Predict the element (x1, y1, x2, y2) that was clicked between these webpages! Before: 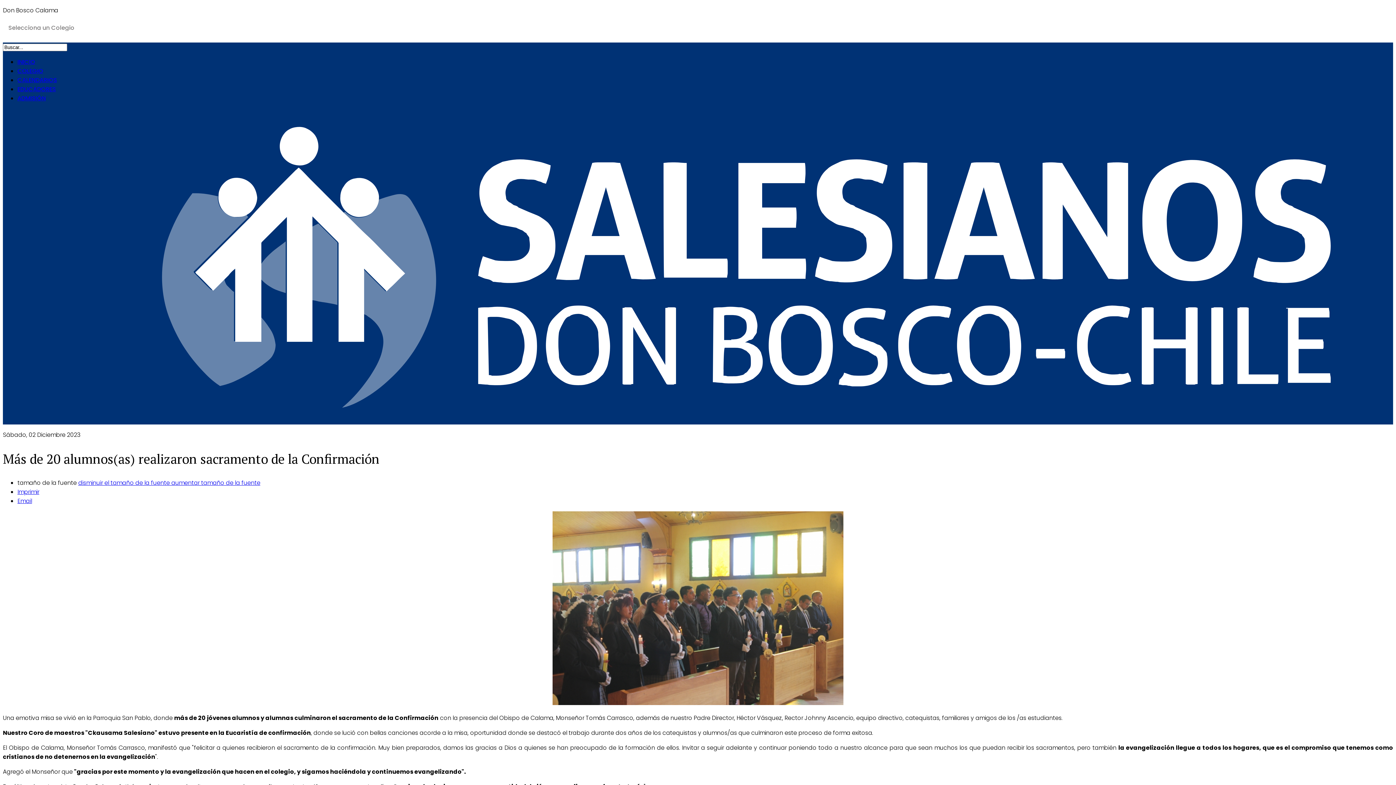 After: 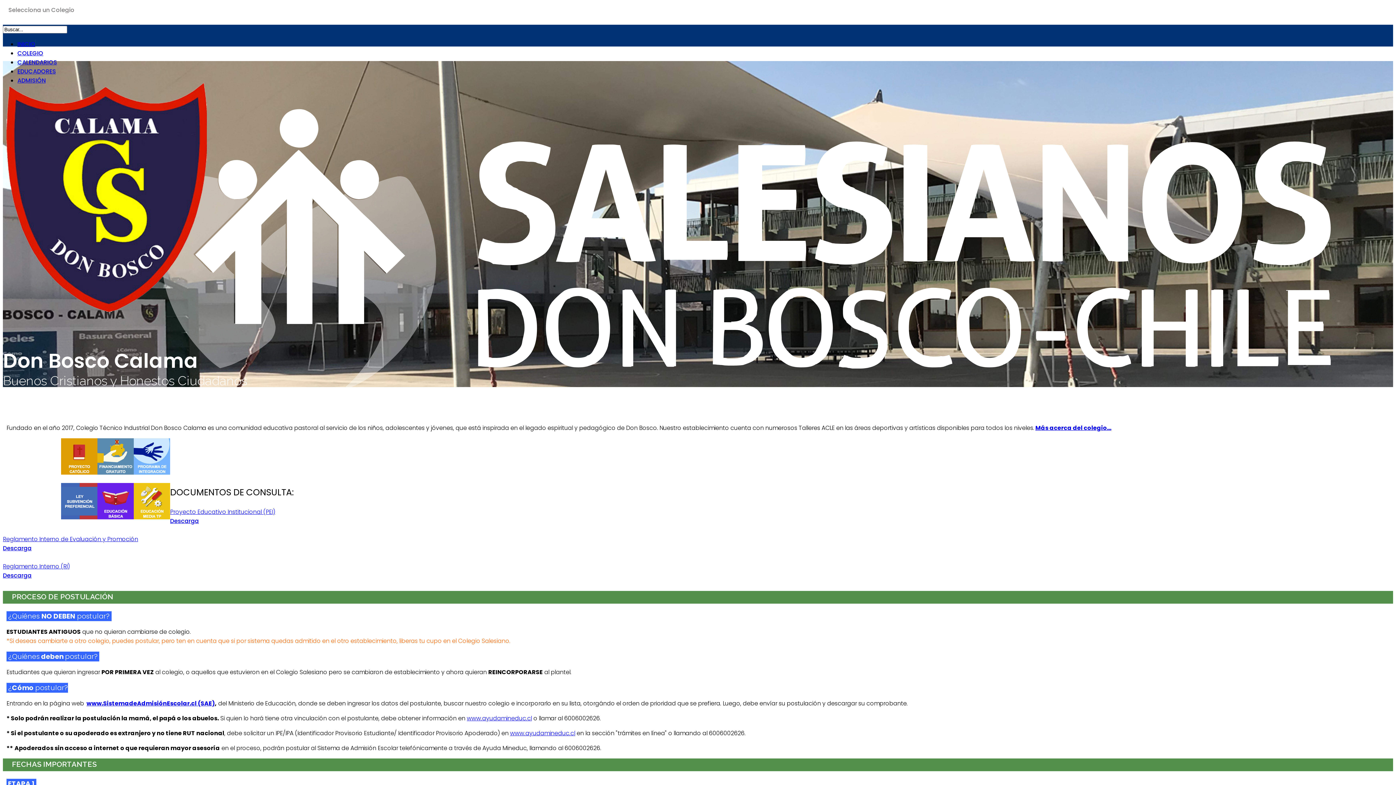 Action: bbox: (17, 94, 45, 102) label: ADMISIÓN